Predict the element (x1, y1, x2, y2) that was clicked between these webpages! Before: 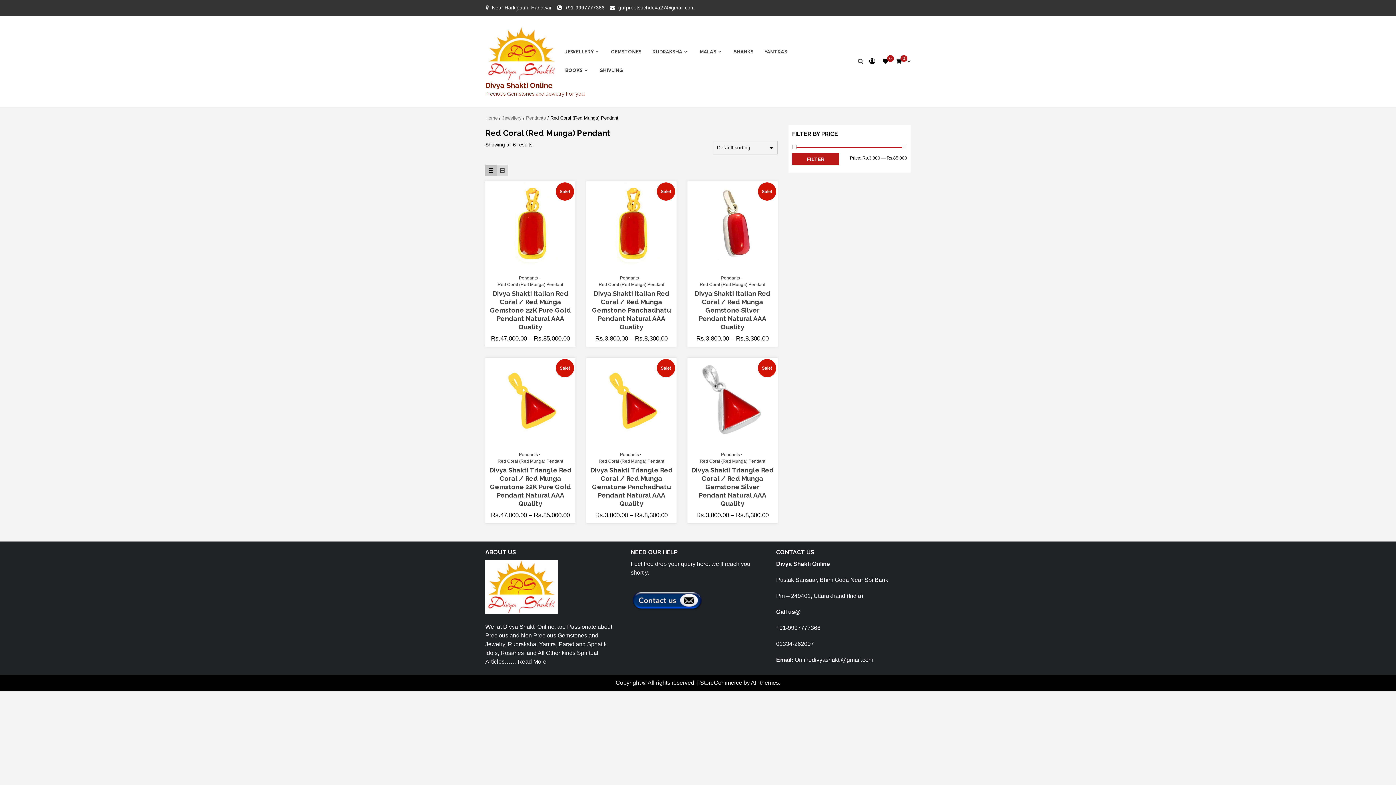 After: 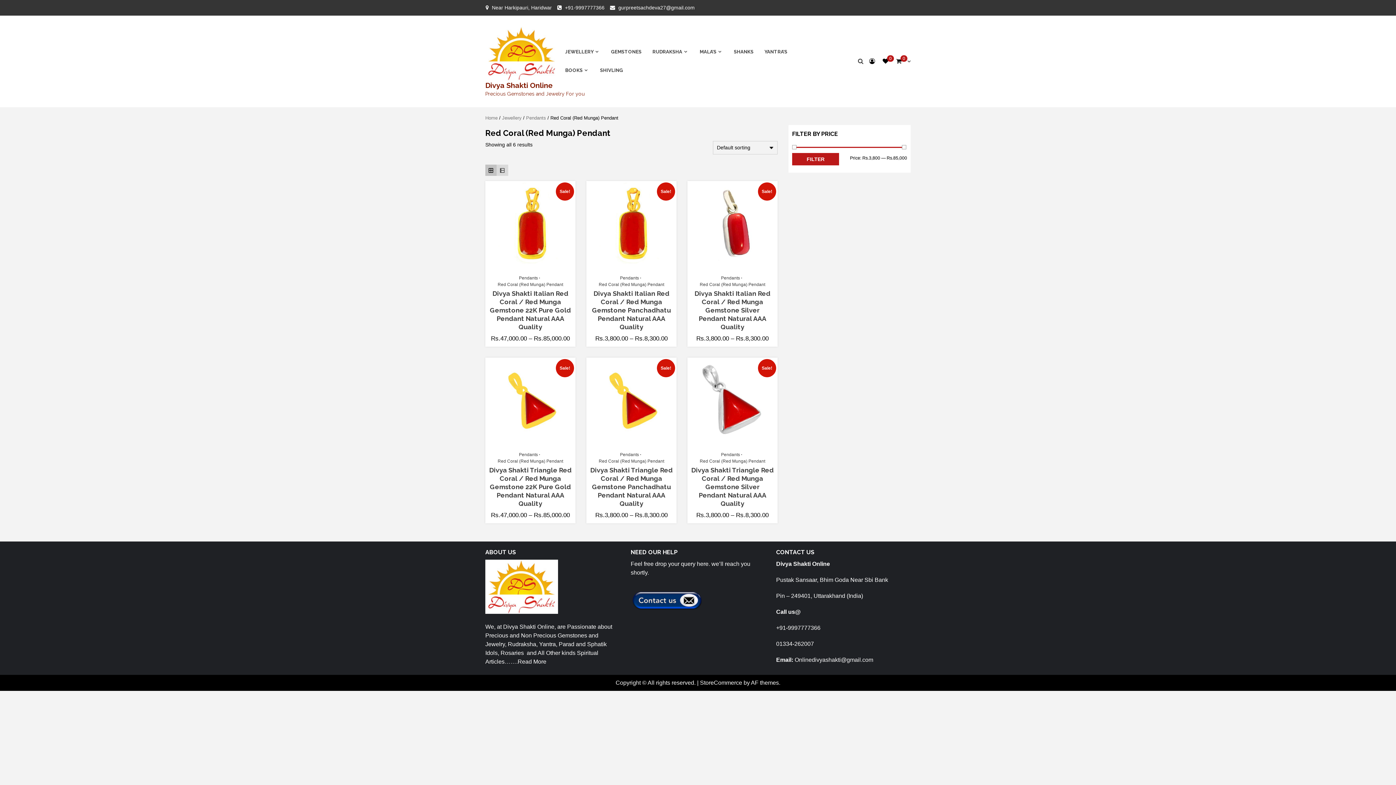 Action: bbox: (565, 4, 604, 10) label: +91-9997777366